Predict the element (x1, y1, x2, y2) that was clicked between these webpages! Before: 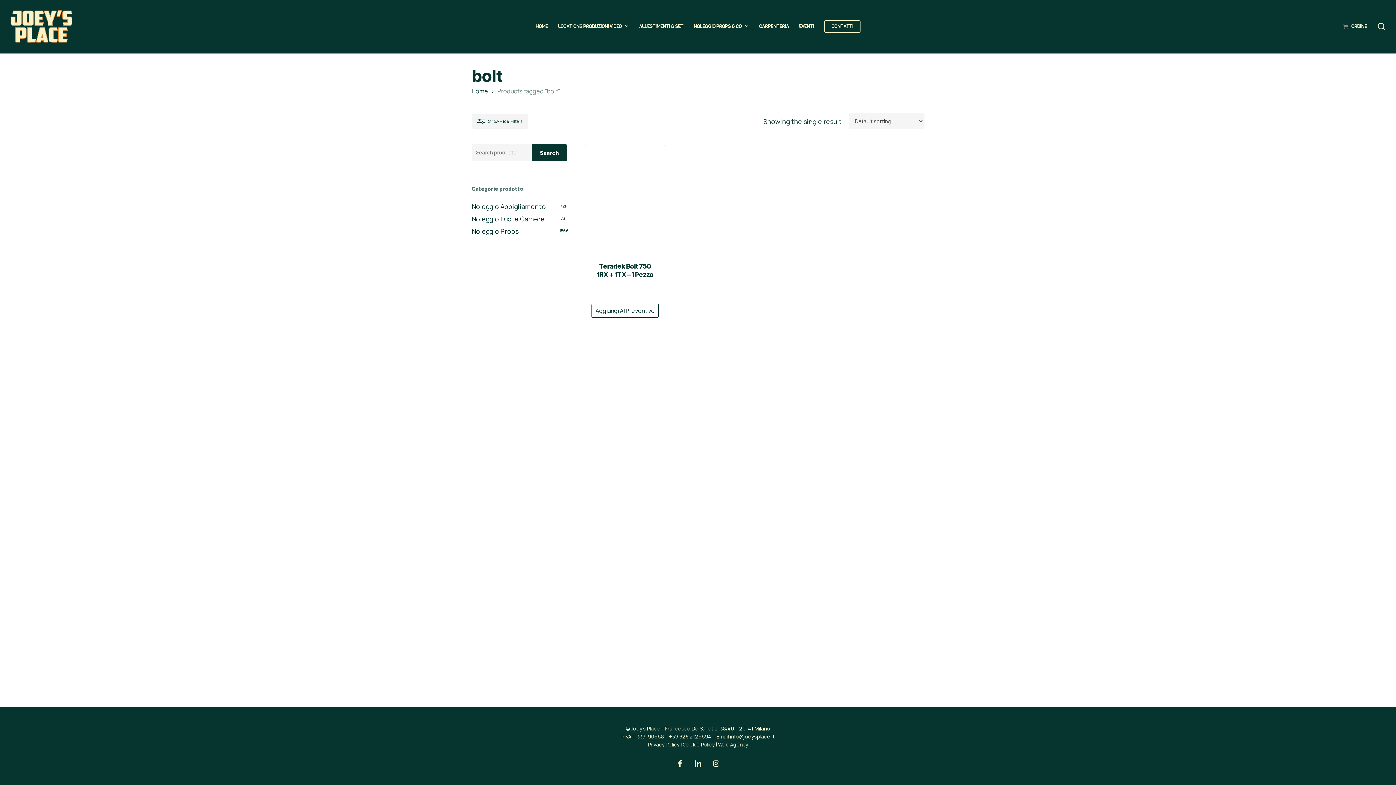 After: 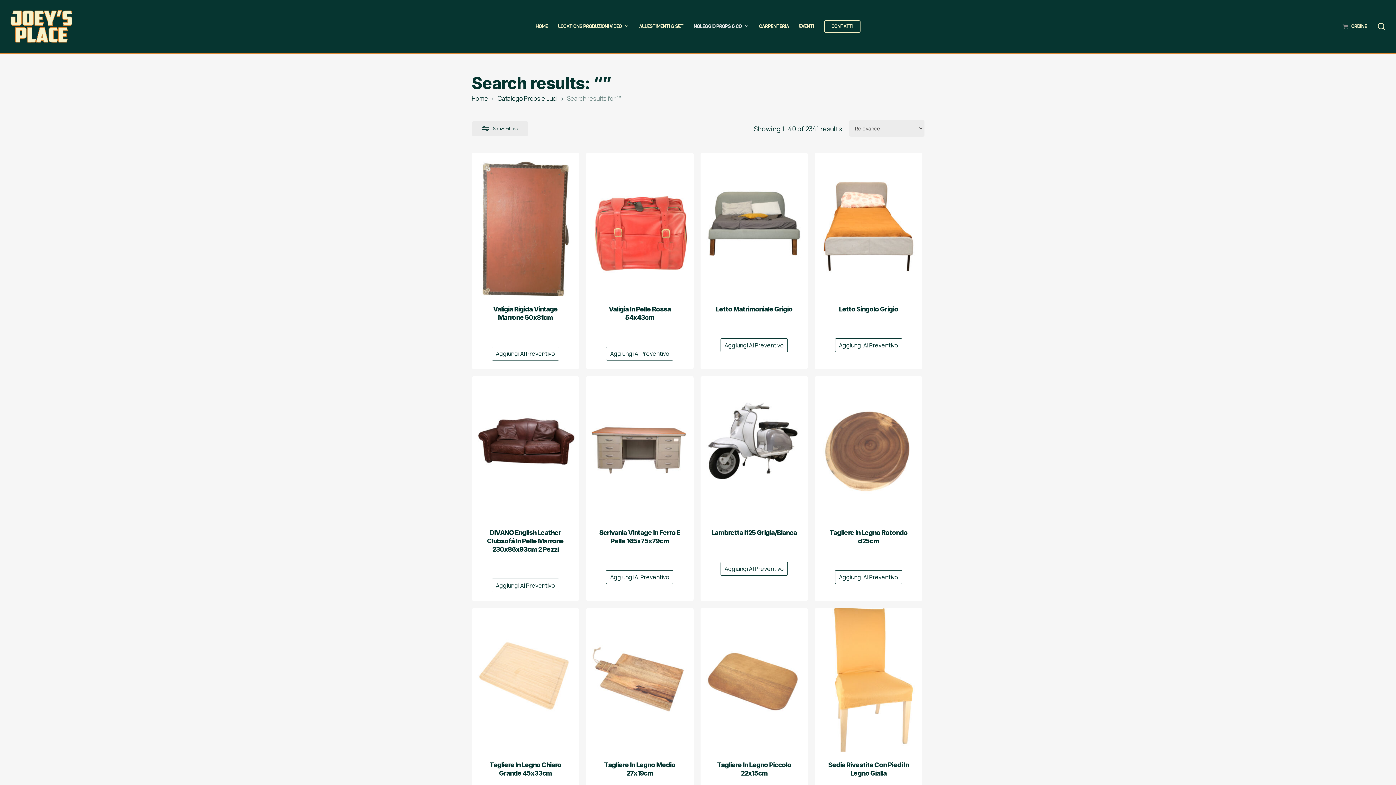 Action: label: Search bbox: (531, 144, 566, 161)